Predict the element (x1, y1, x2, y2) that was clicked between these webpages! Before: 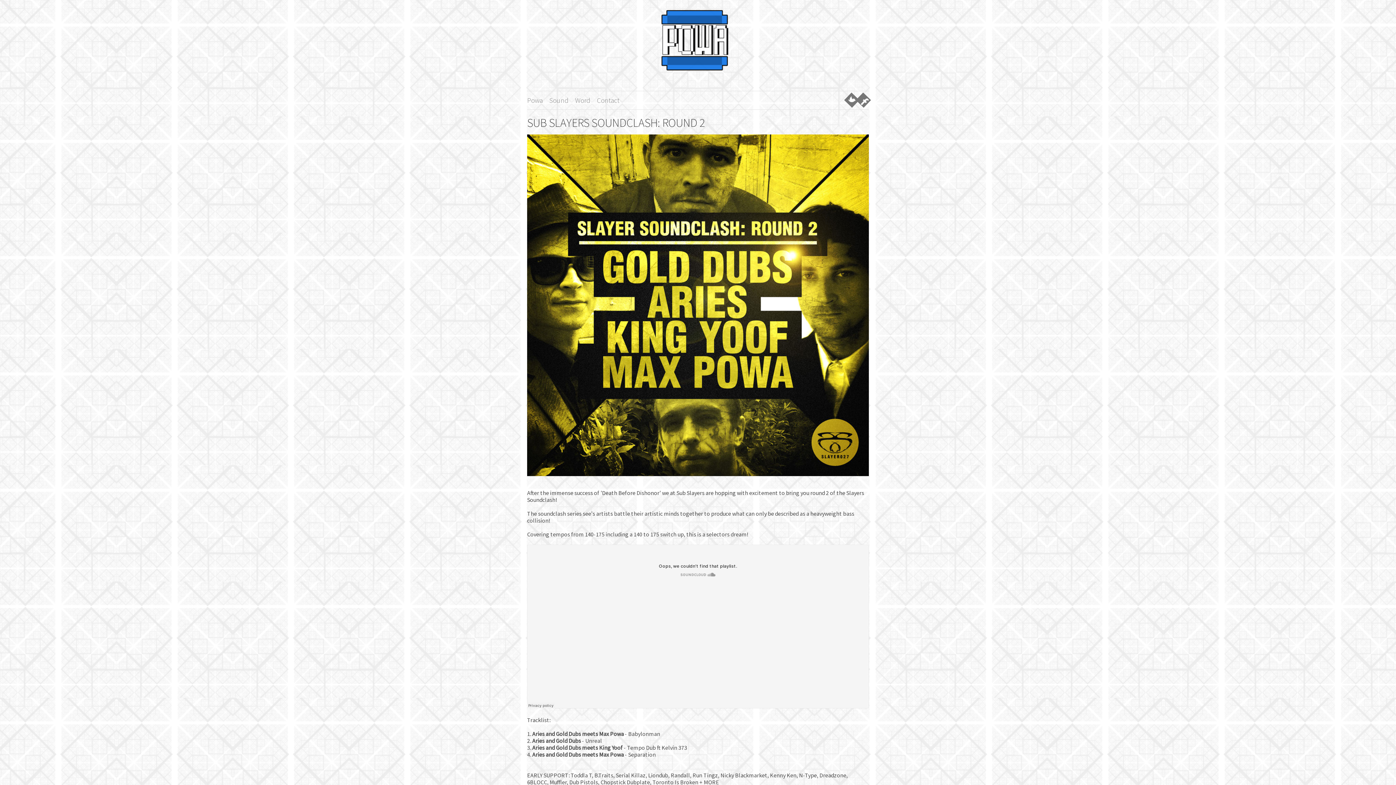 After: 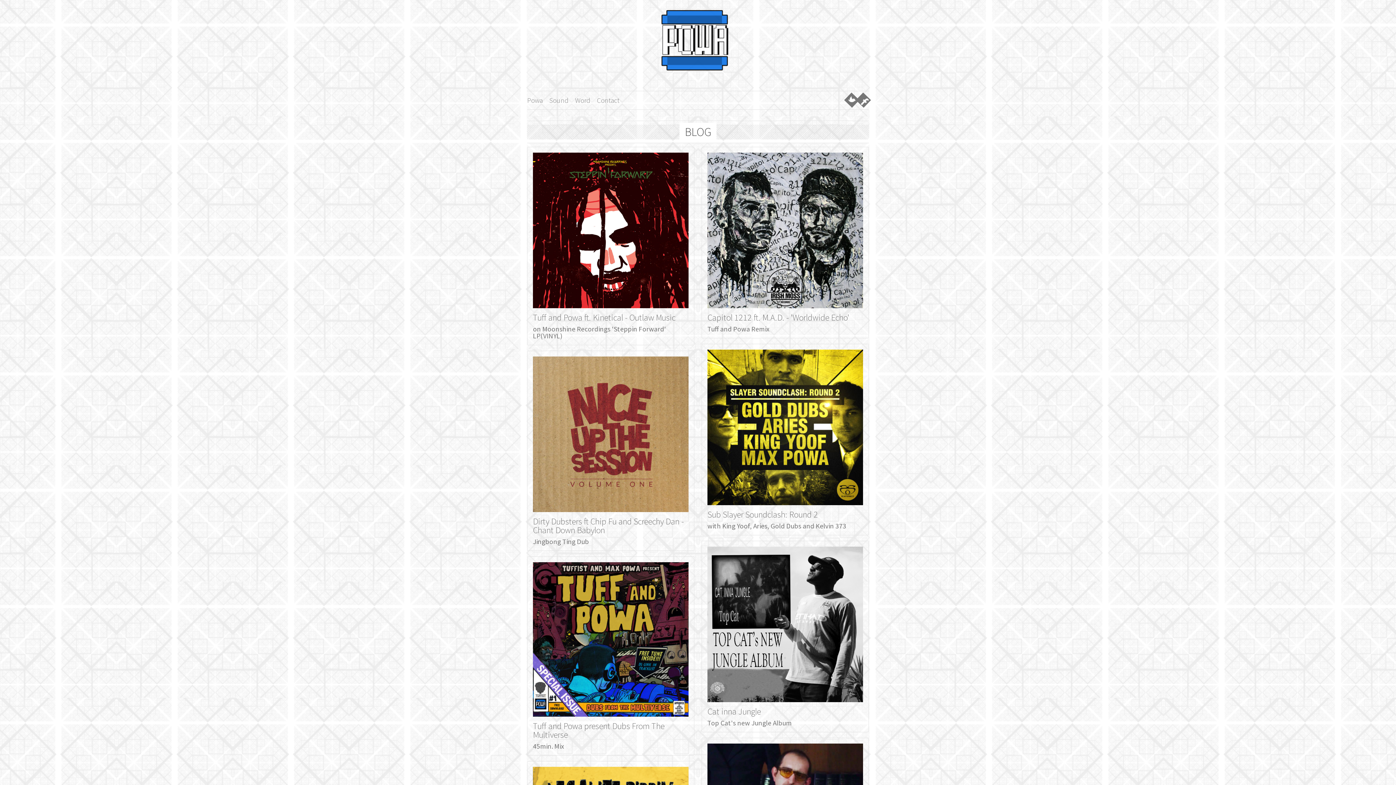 Action: label: Word bbox: (575, 96, 590, 104)